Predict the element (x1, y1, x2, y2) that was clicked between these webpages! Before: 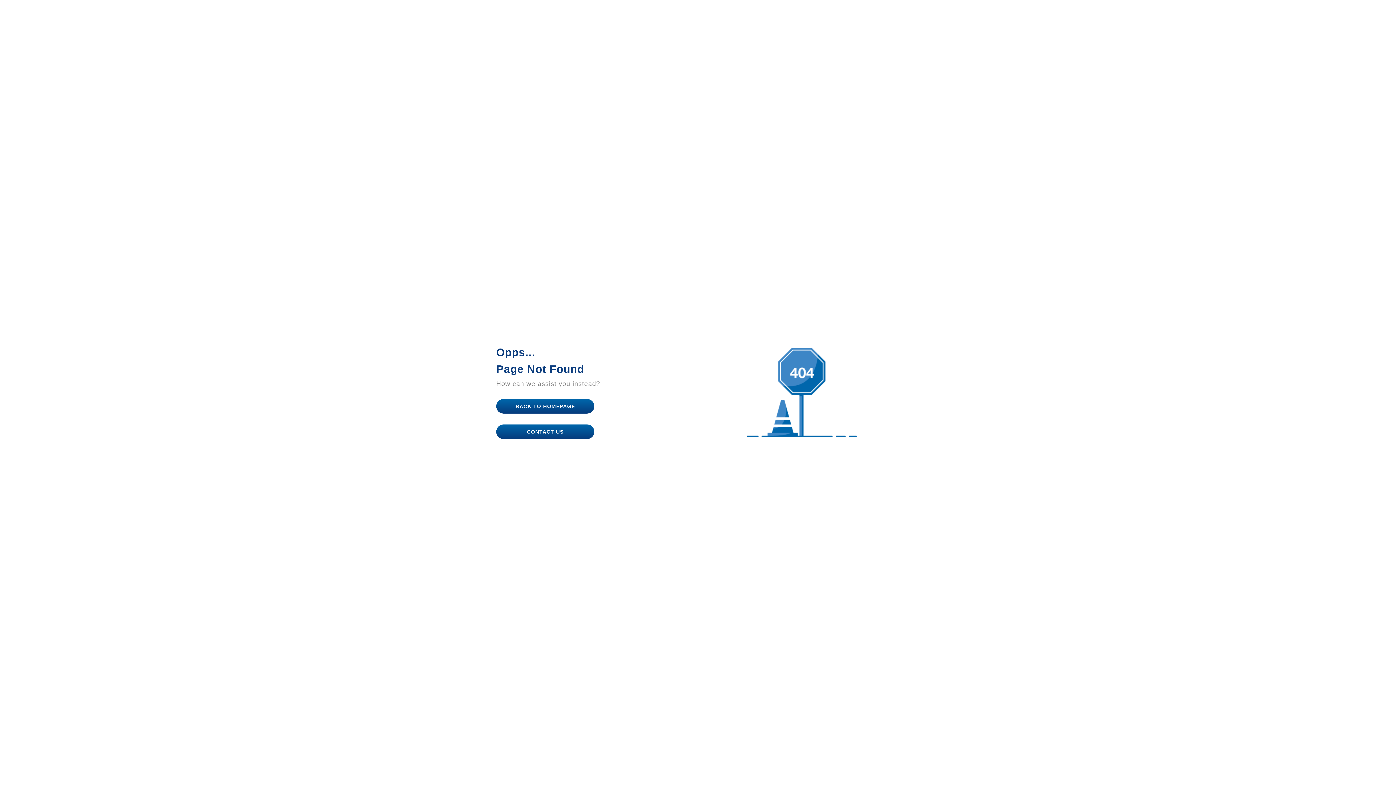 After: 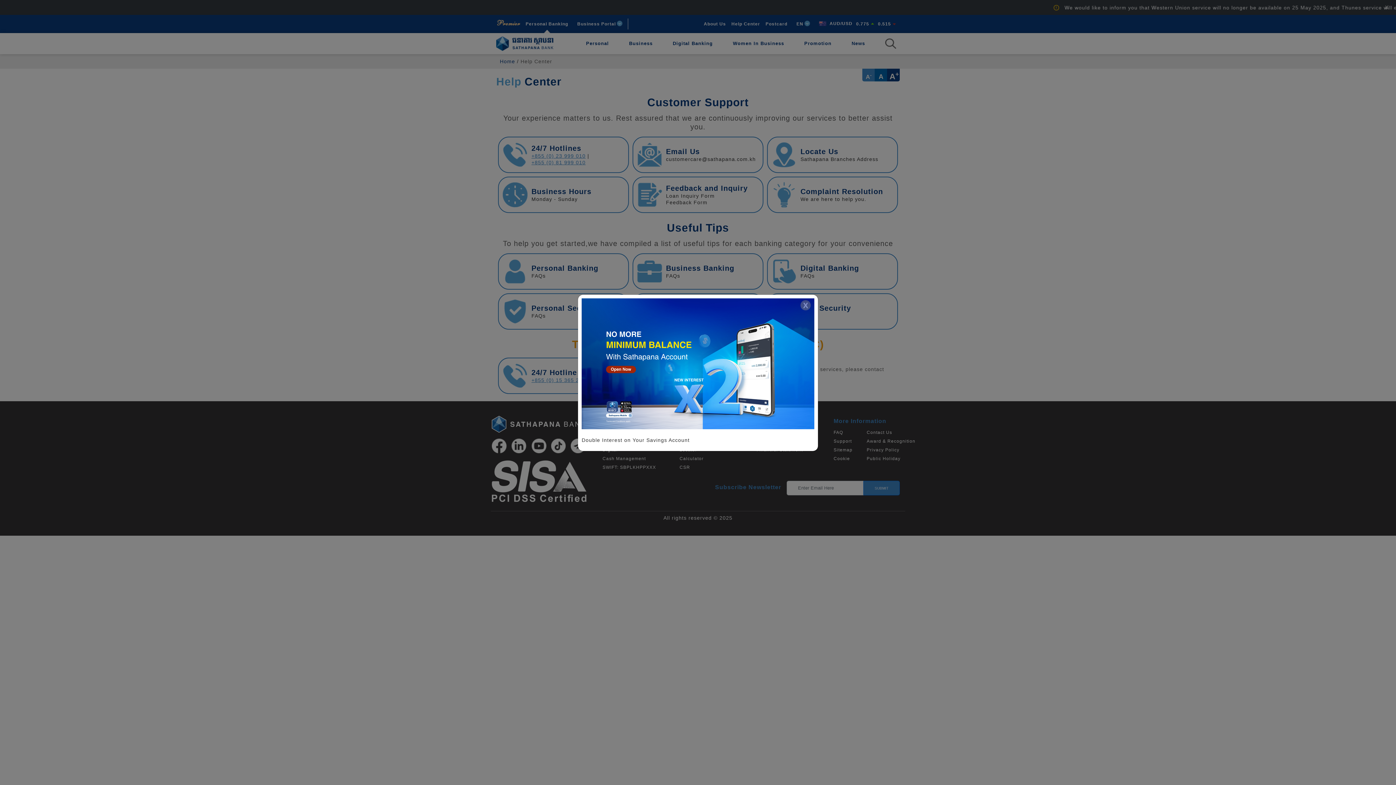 Action: bbox: (527, 428, 563, 435) label: CONTACT US